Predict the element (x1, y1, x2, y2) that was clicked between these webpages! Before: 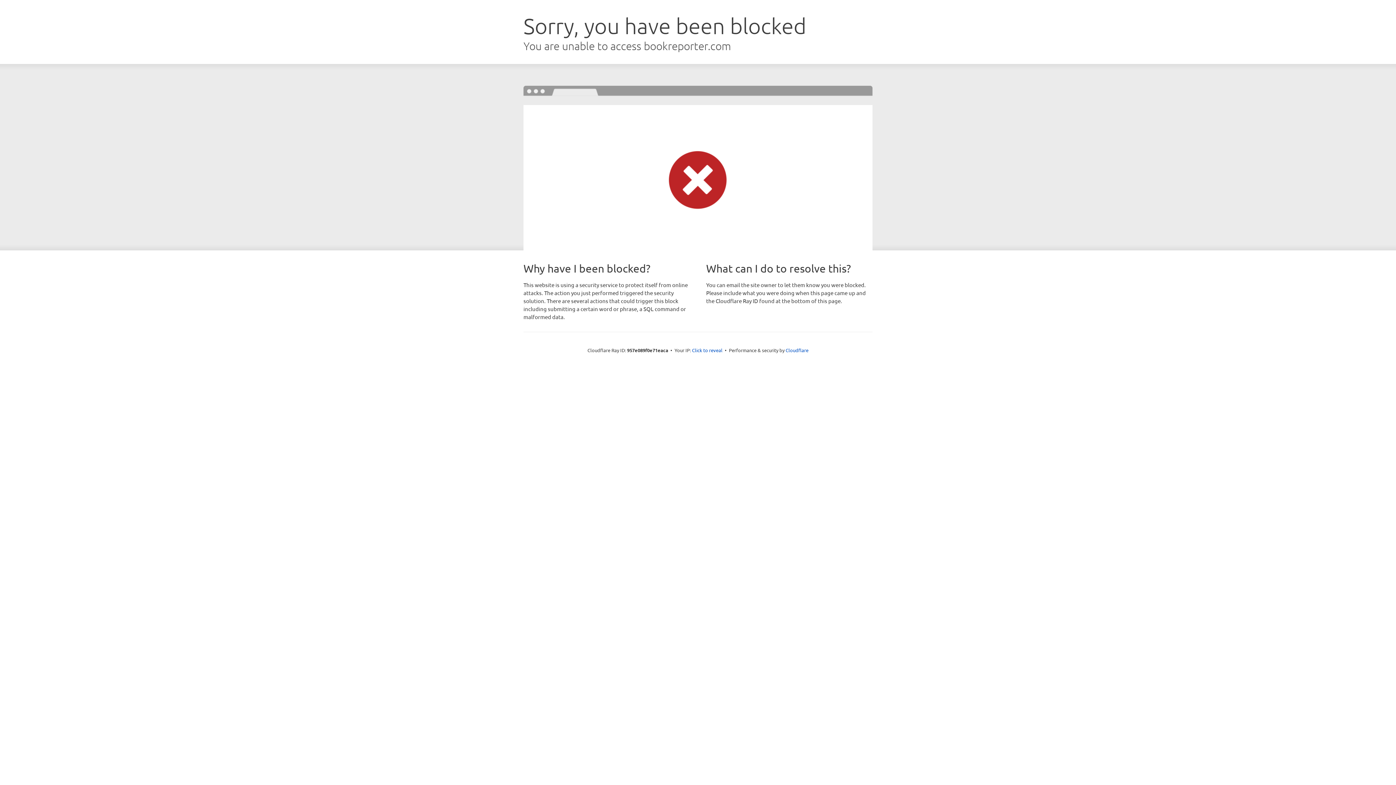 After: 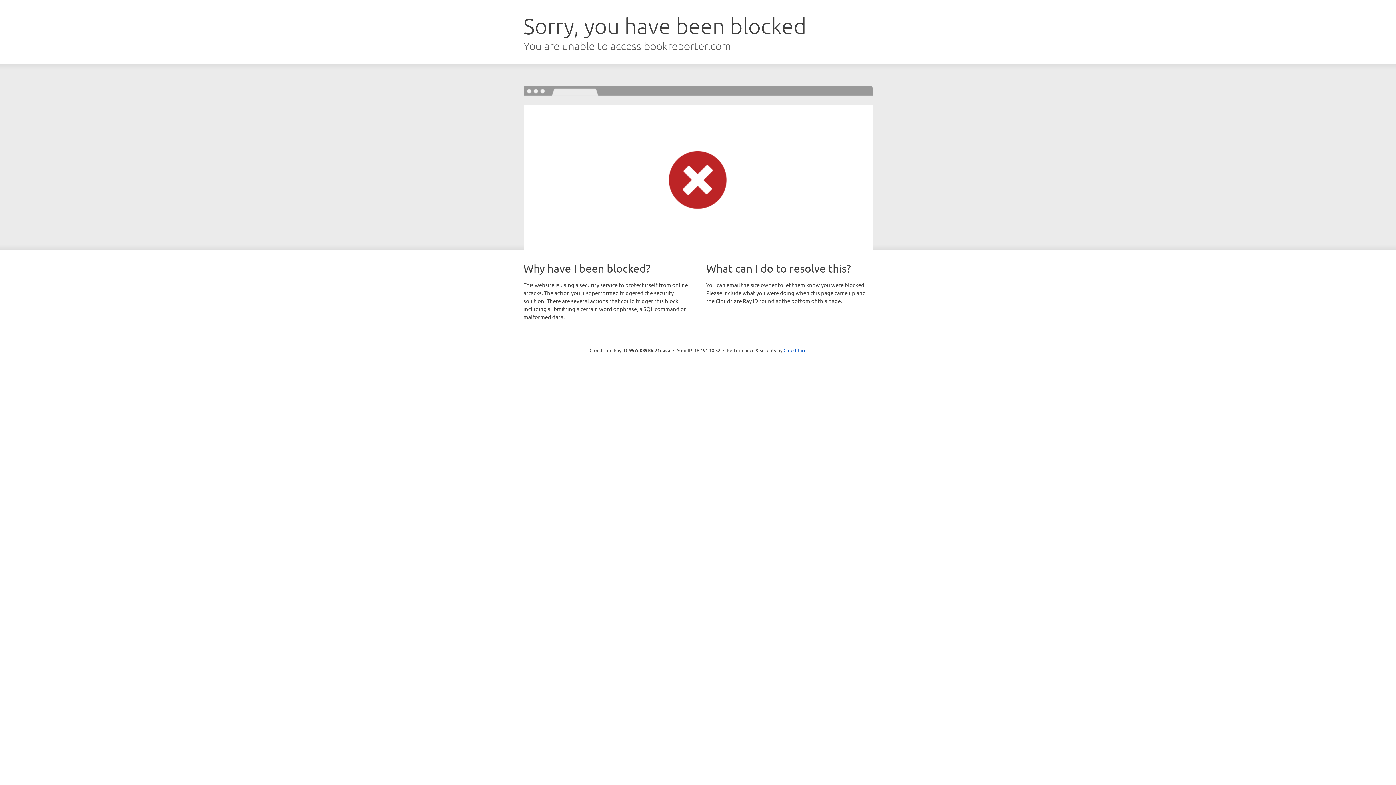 Action: label: Click to reveal bbox: (692, 346, 722, 353)